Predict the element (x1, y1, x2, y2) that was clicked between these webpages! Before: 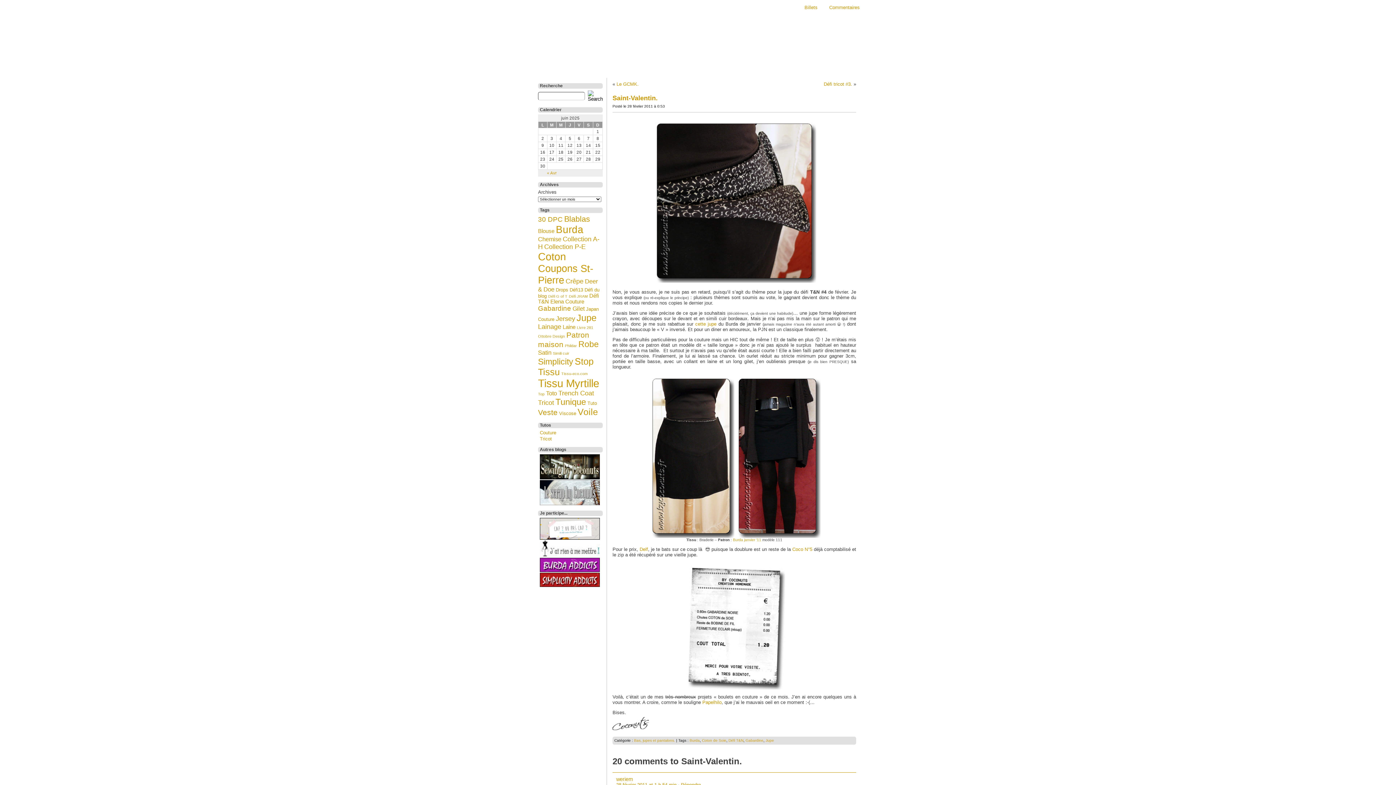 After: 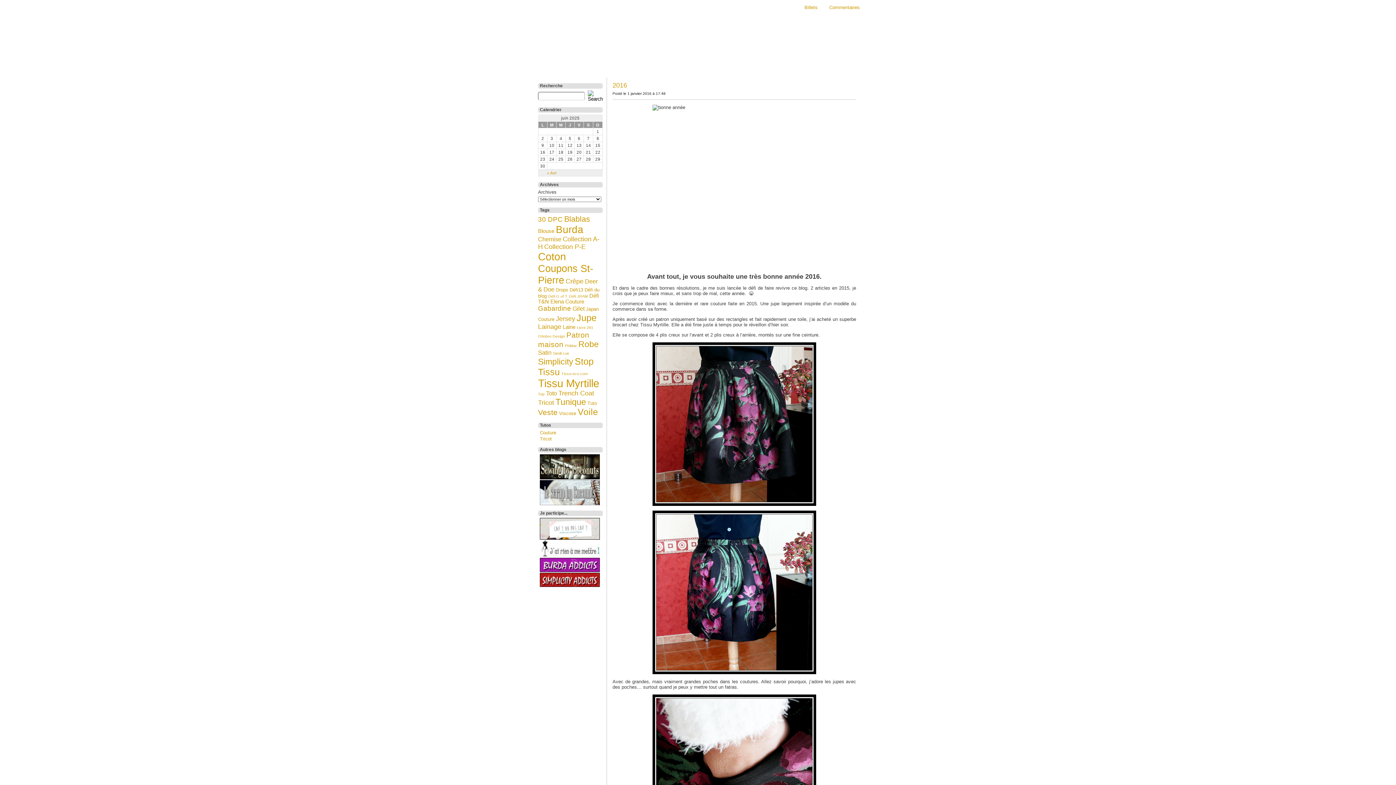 Action: label: Satin (5 éléments) bbox: (538, 349, 551, 356)